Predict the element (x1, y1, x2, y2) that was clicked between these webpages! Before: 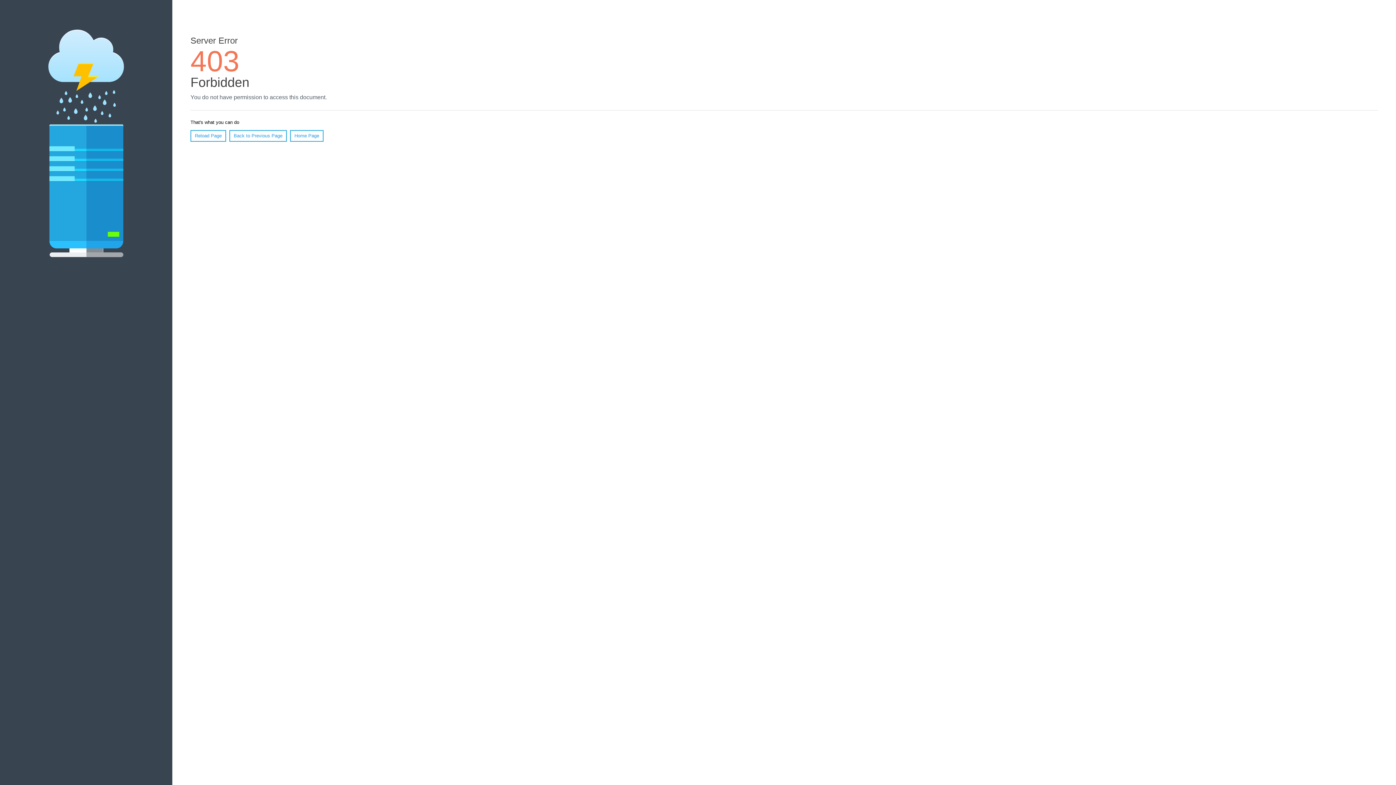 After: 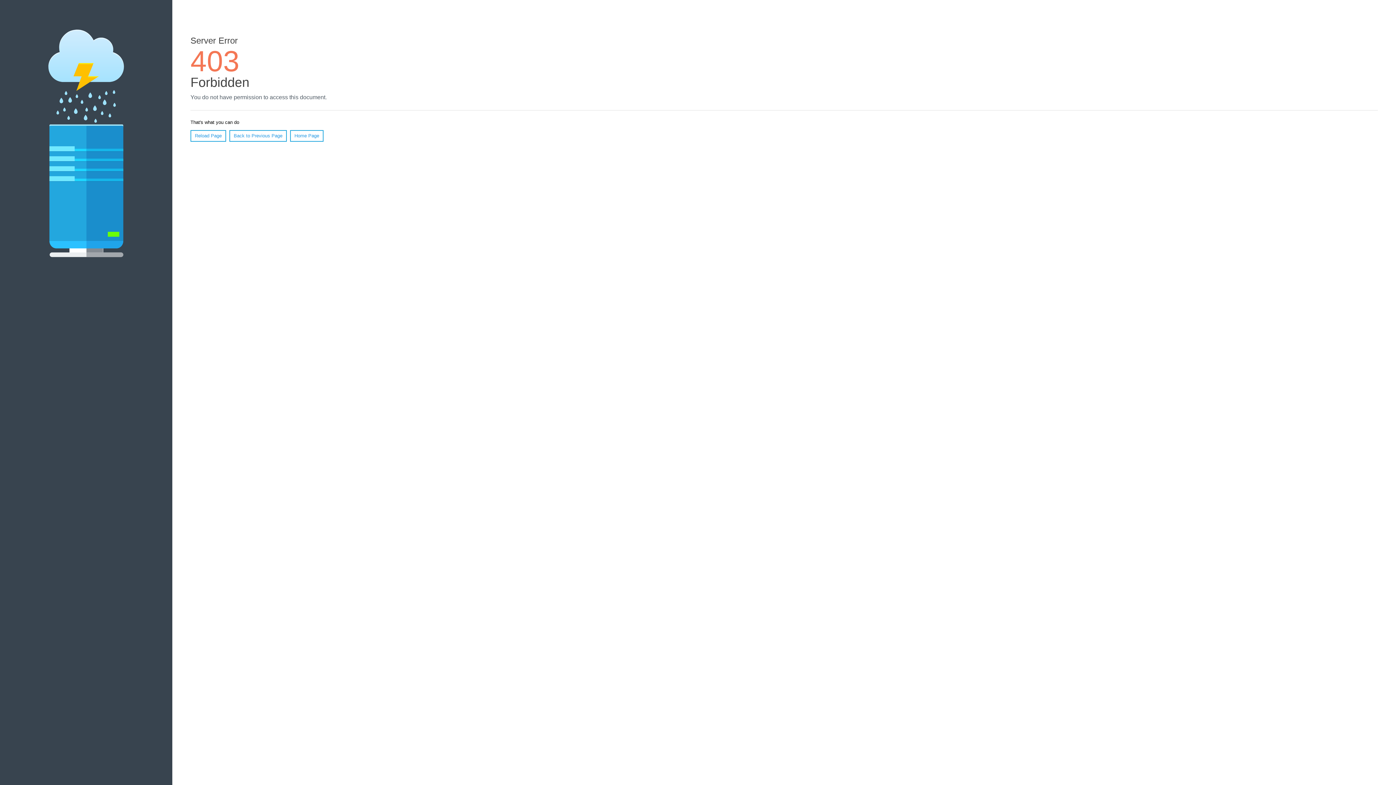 Action: label: Reload Page bbox: (190, 130, 226, 141)